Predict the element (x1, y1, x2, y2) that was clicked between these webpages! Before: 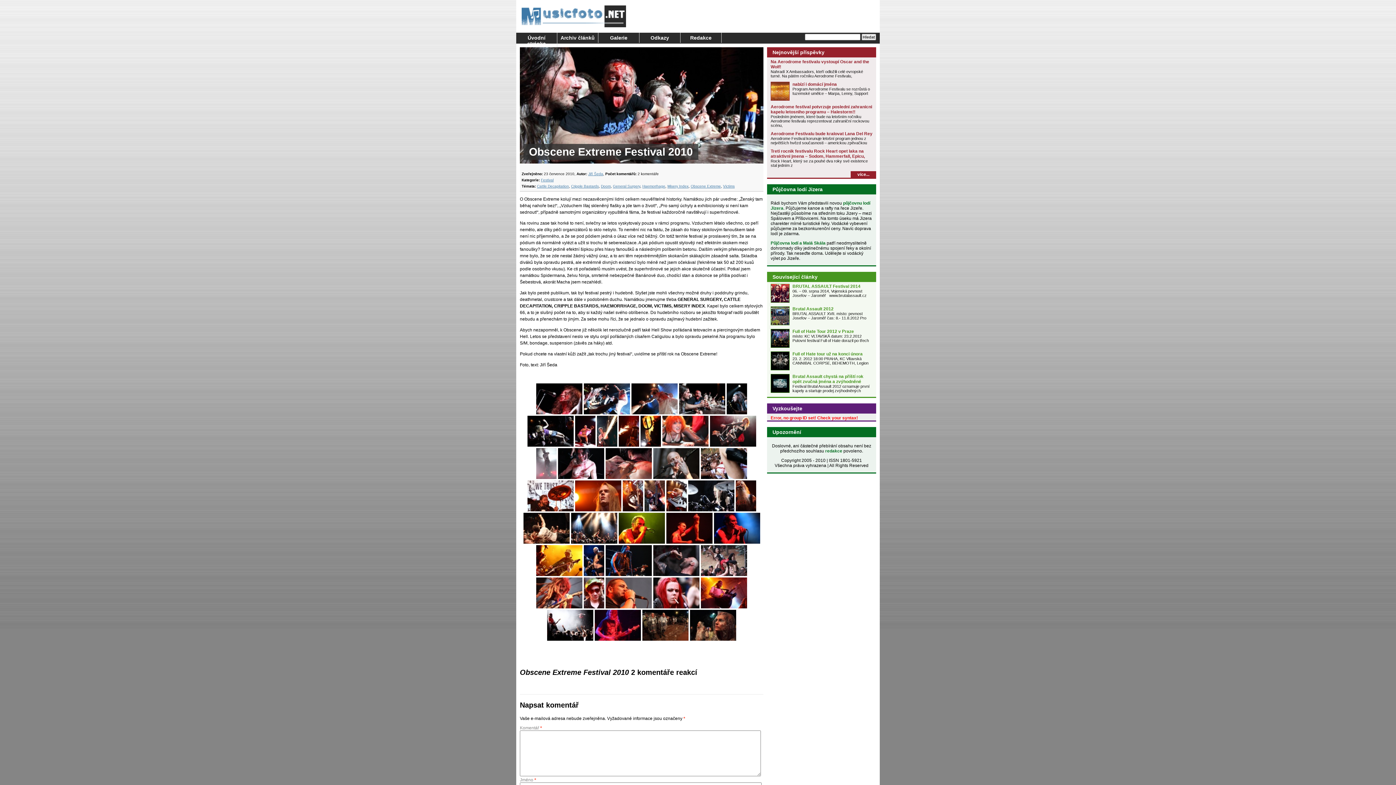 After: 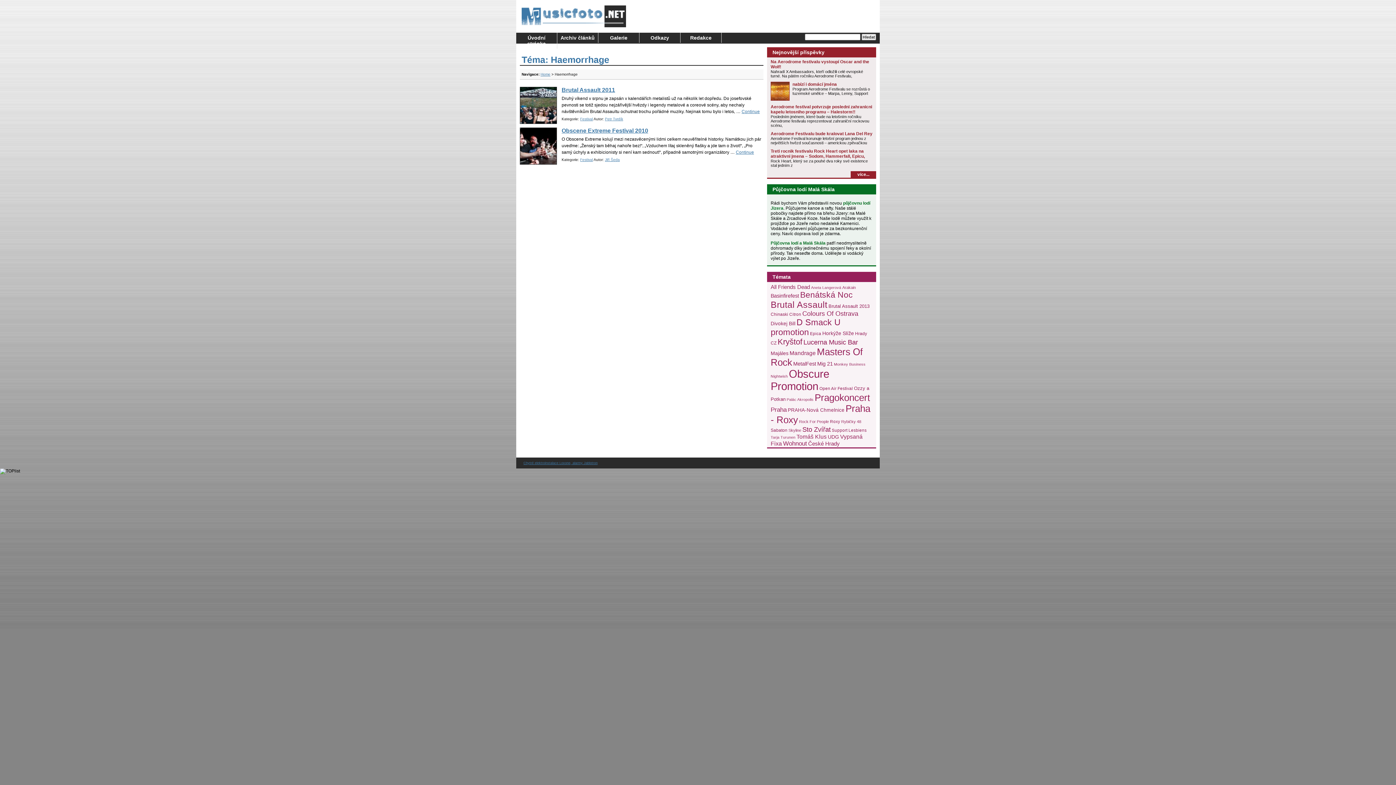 Action: bbox: (642, 184, 665, 188) label: Haemorrhage